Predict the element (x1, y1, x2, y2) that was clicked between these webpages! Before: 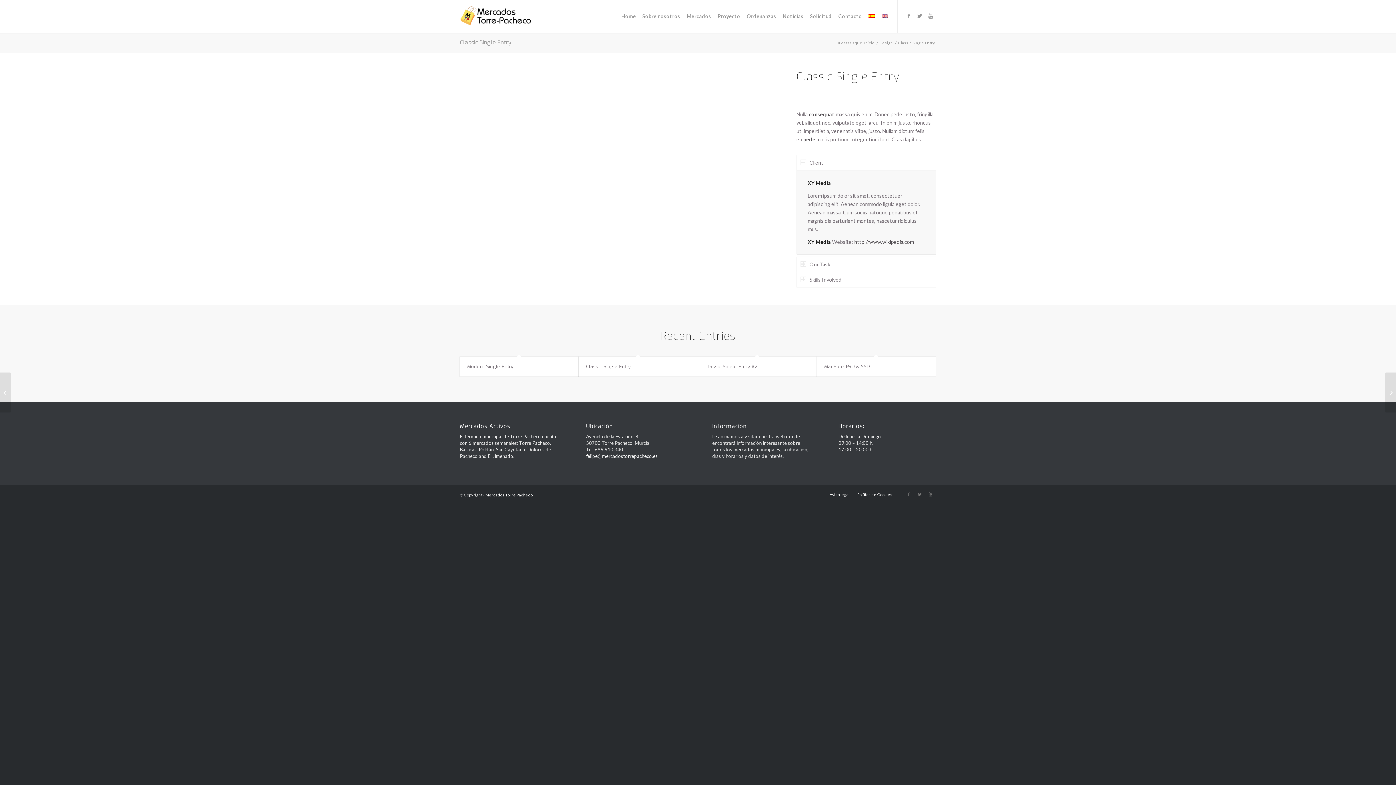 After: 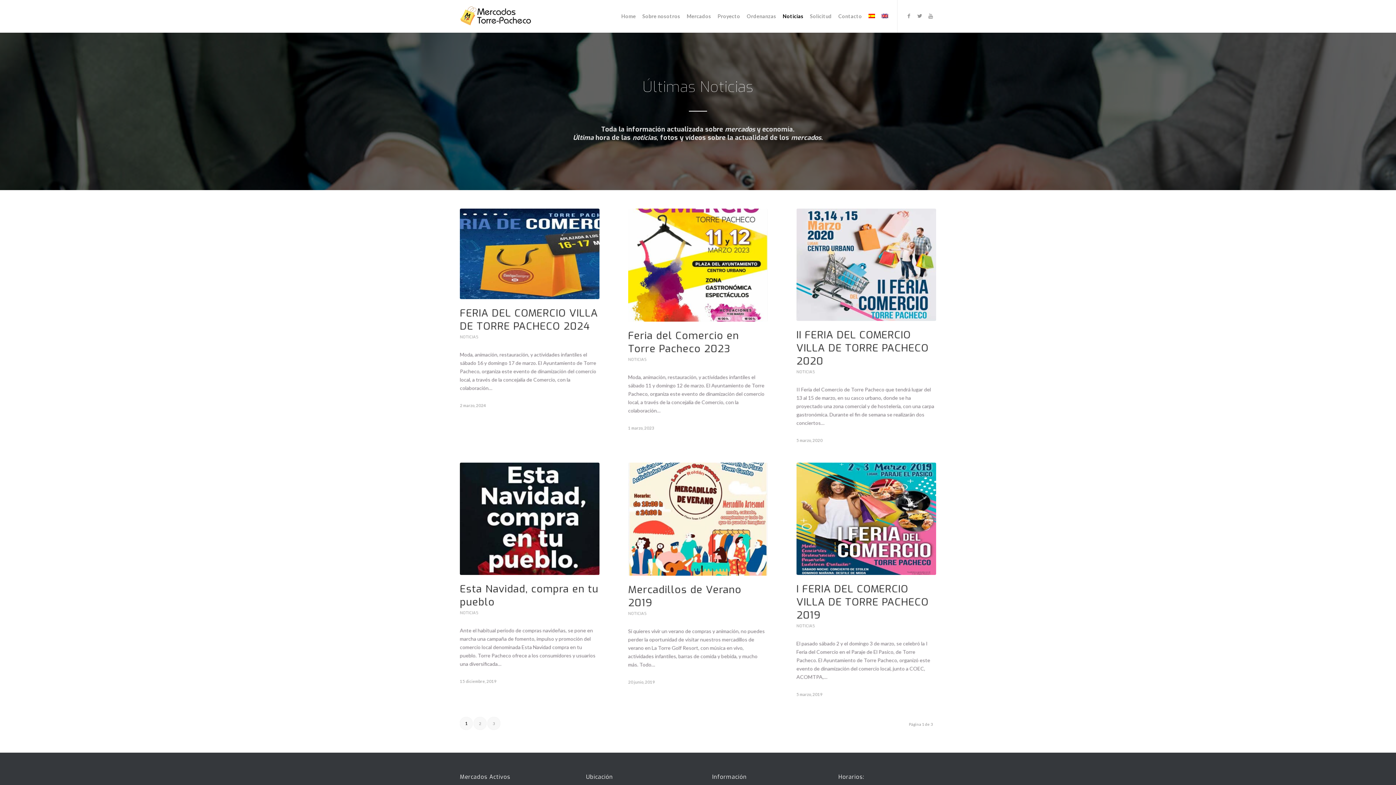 Action: label: Noticias bbox: (779, 0, 806, 32)